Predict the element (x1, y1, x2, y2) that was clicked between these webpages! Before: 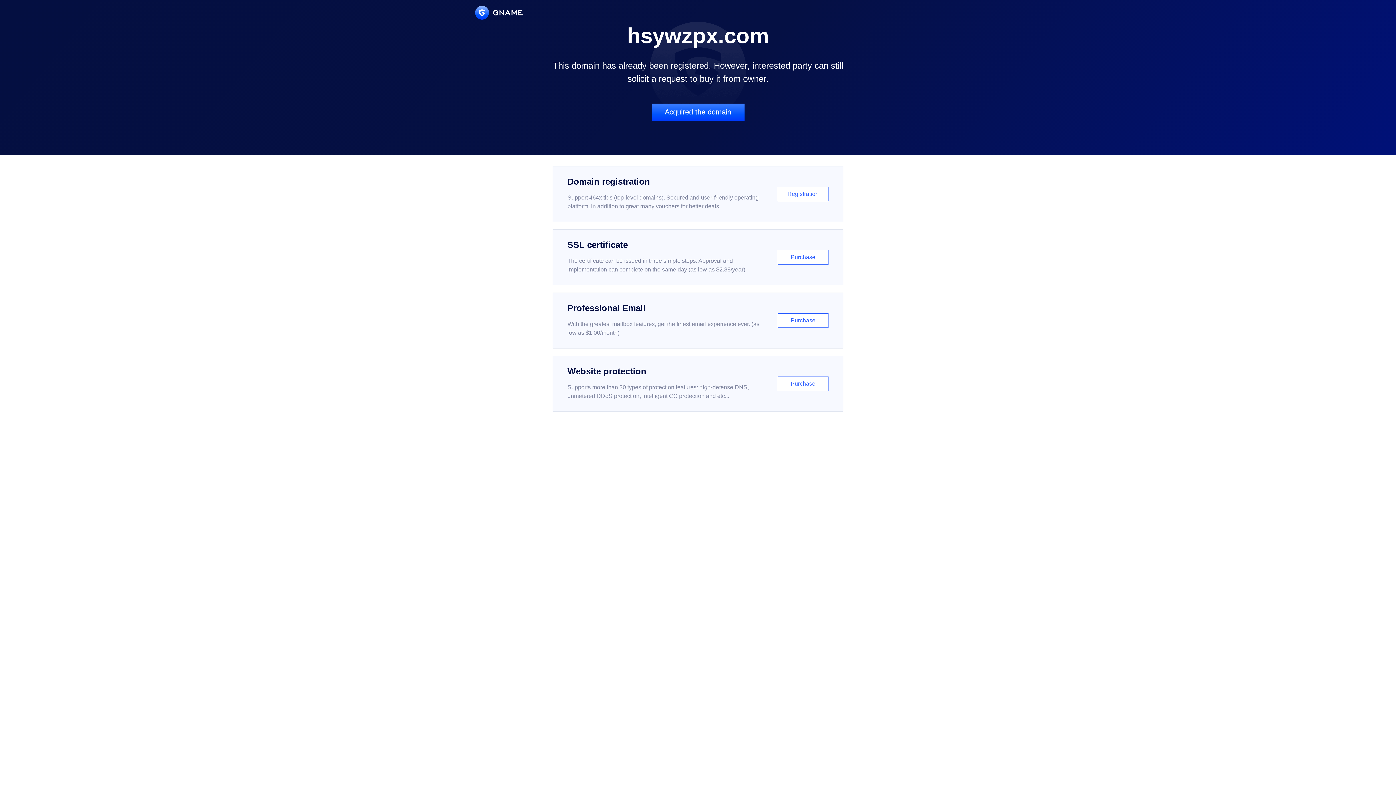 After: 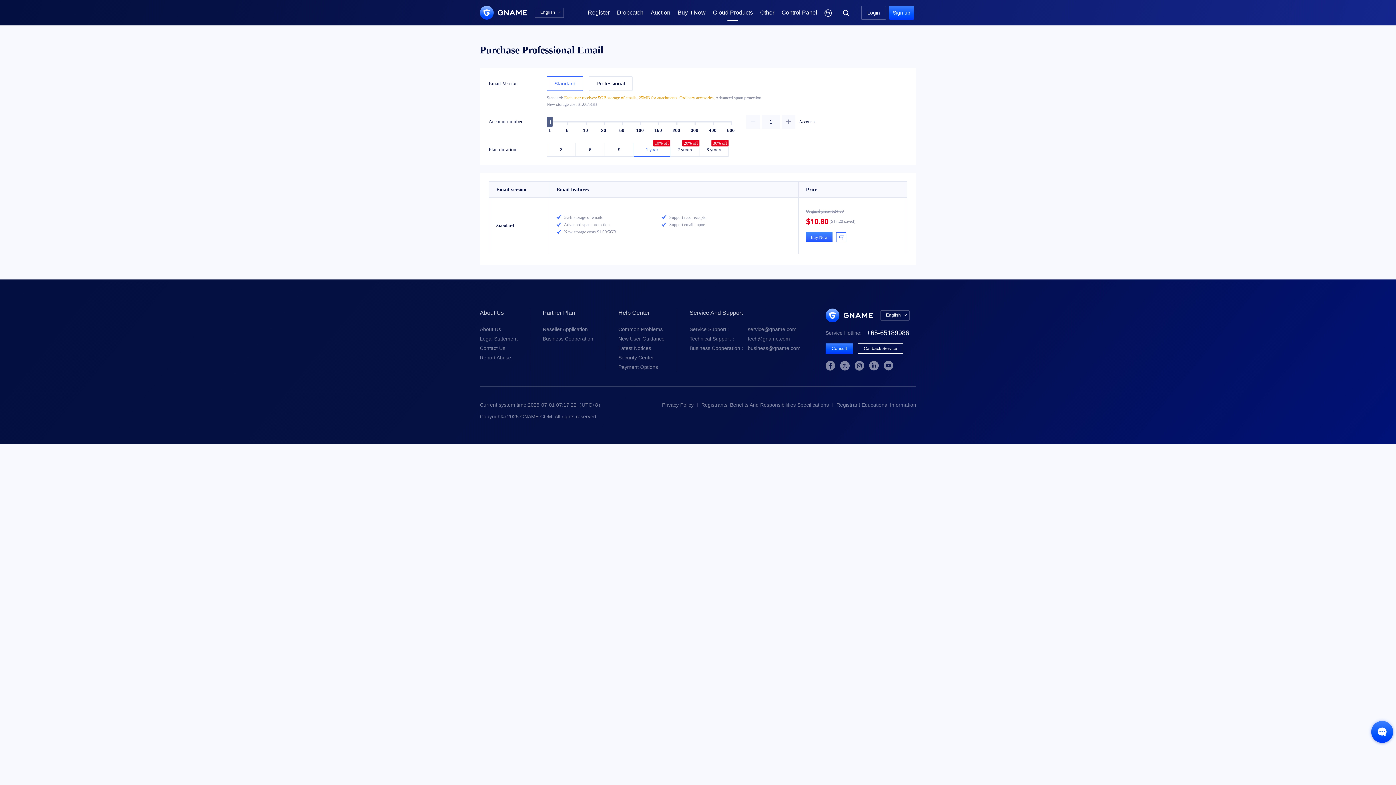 Action: bbox: (552, 292, 843, 348) label: Professional Email

With the greatest mailbox features, get the finest email experience ever. (as low as $1.00/month)

Purchase